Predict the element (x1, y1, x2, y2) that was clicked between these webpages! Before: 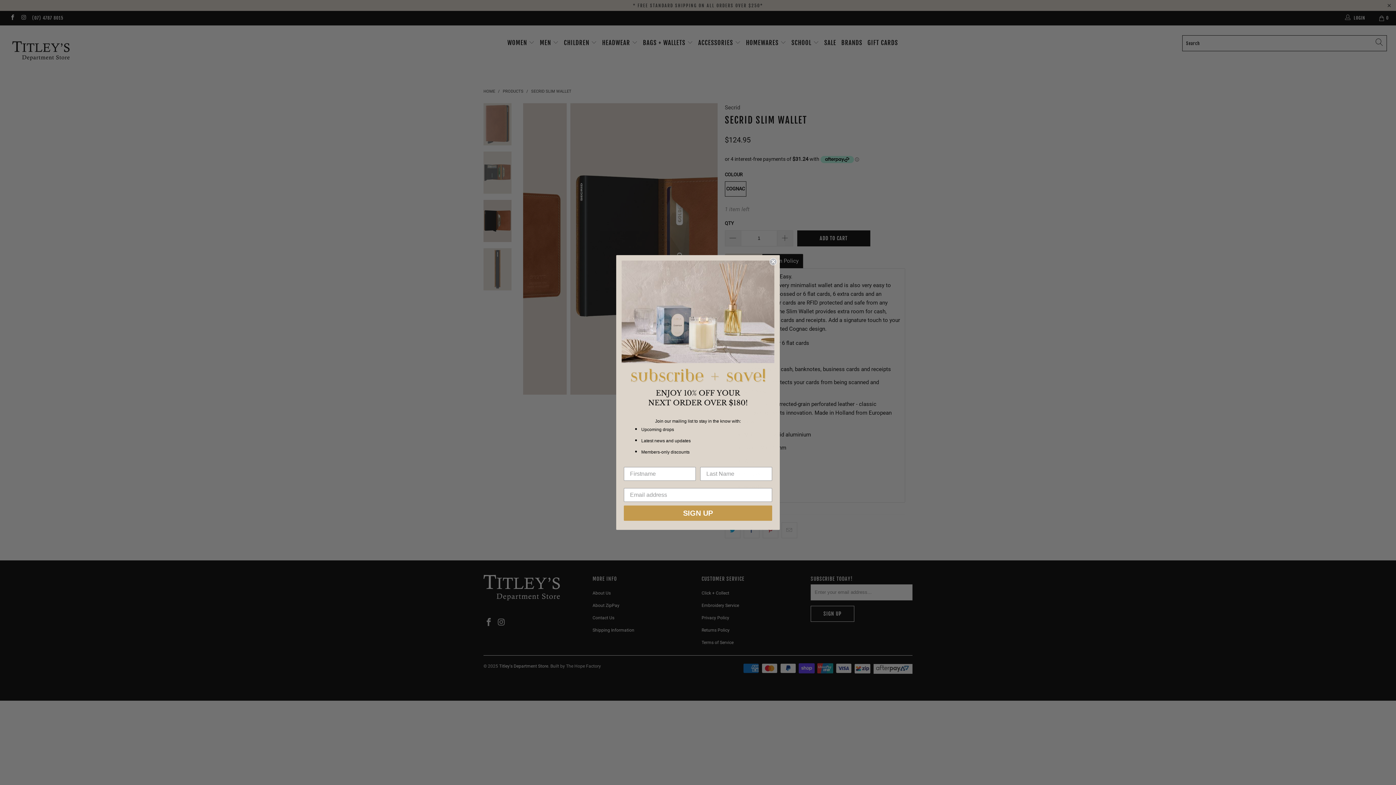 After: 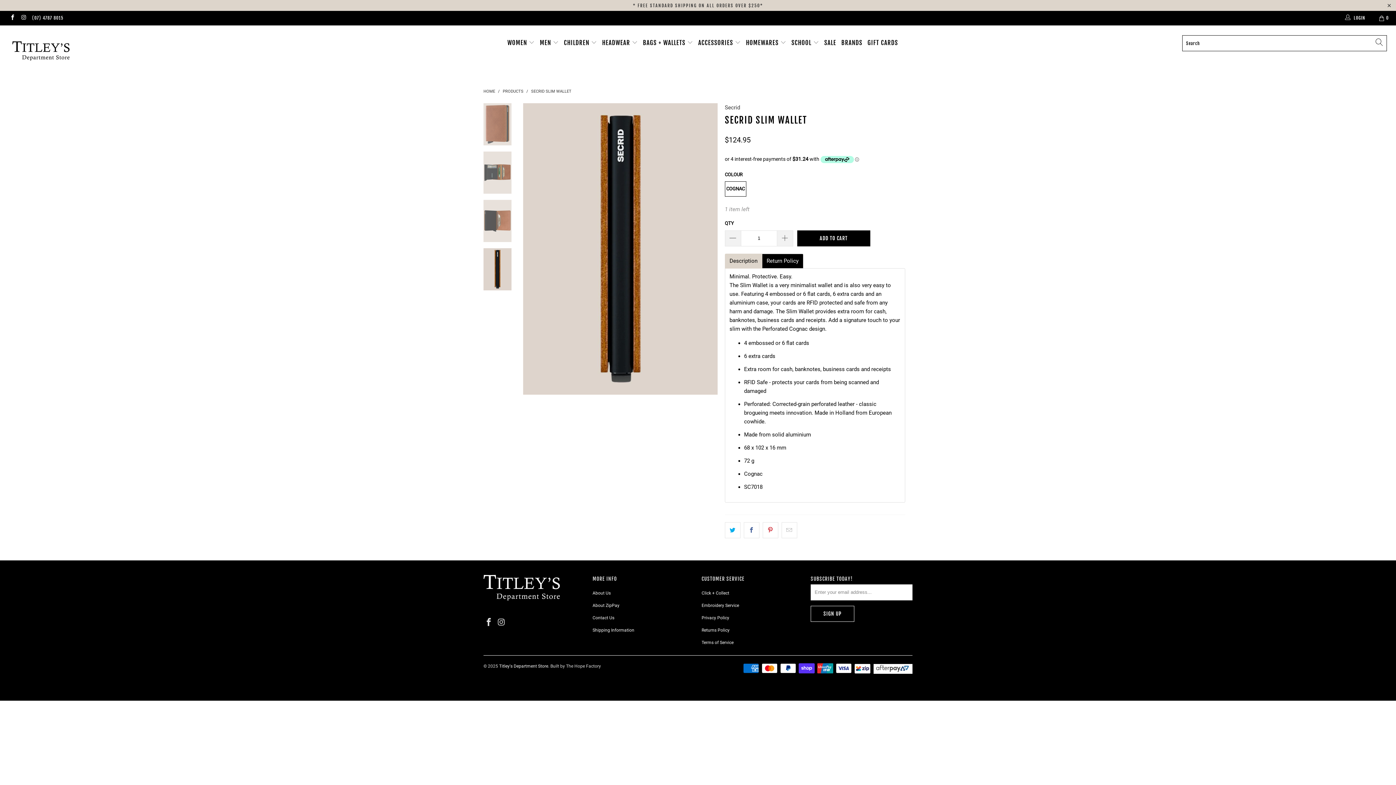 Action: bbox: (769, 258, 777, 266) label: Close dialog